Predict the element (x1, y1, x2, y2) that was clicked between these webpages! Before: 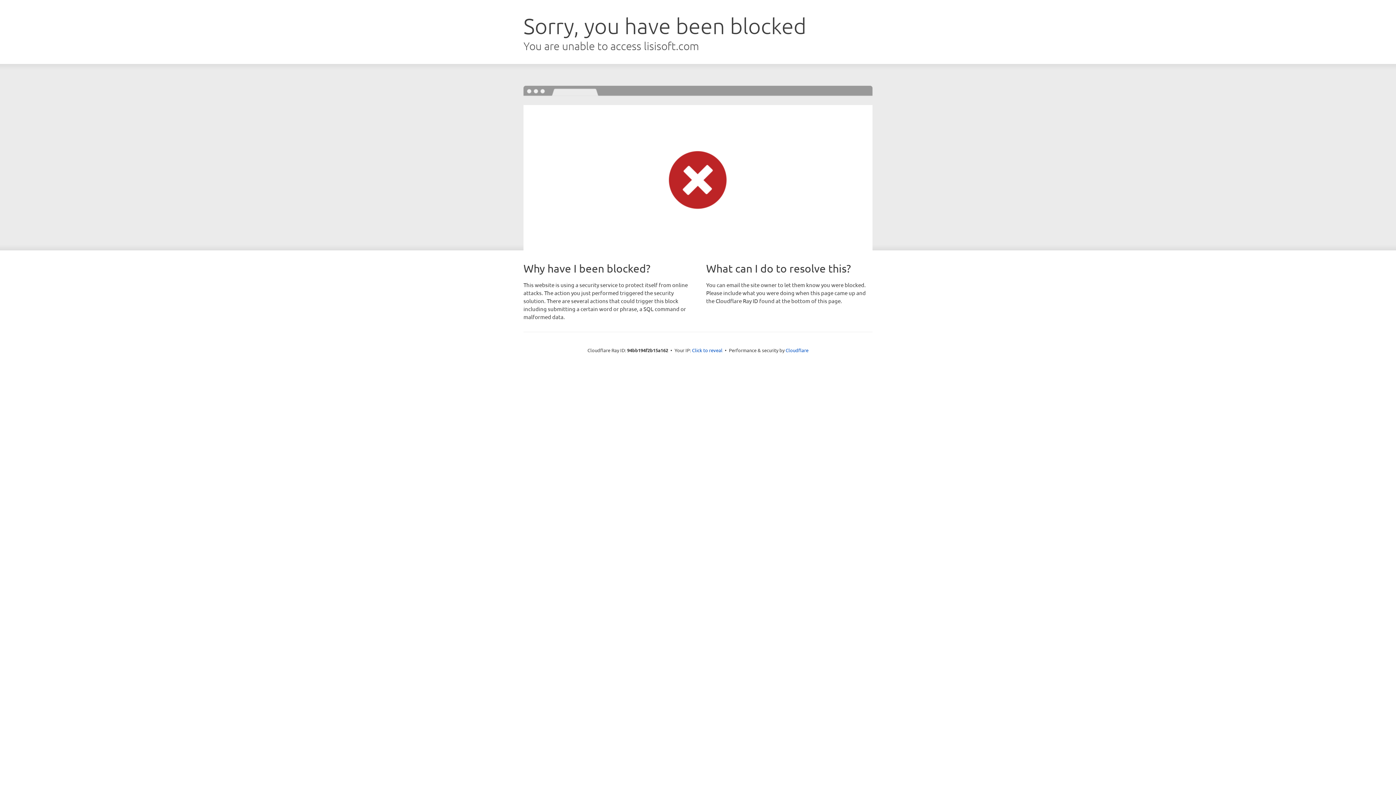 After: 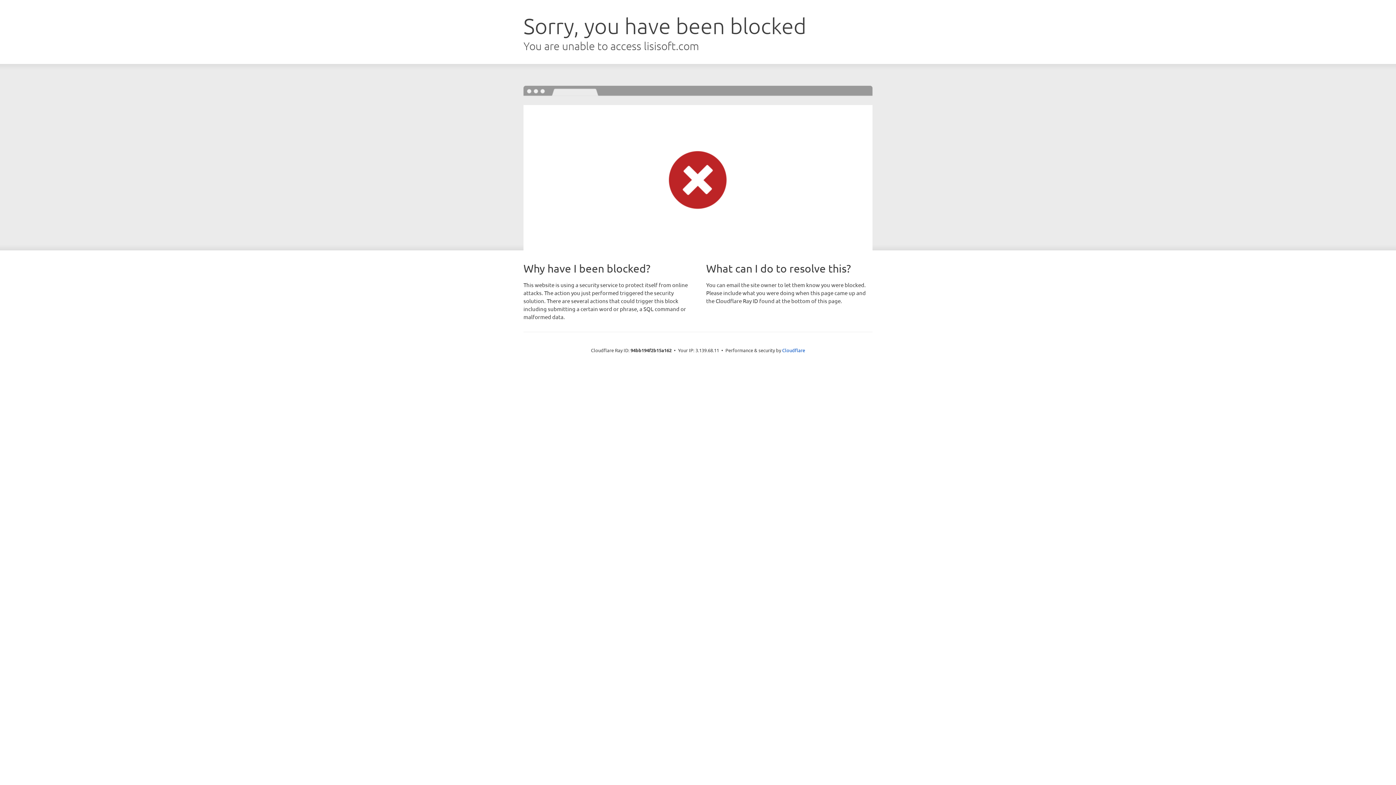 Action: bbox: (692, 346, 722, 353) label: Click to reveal